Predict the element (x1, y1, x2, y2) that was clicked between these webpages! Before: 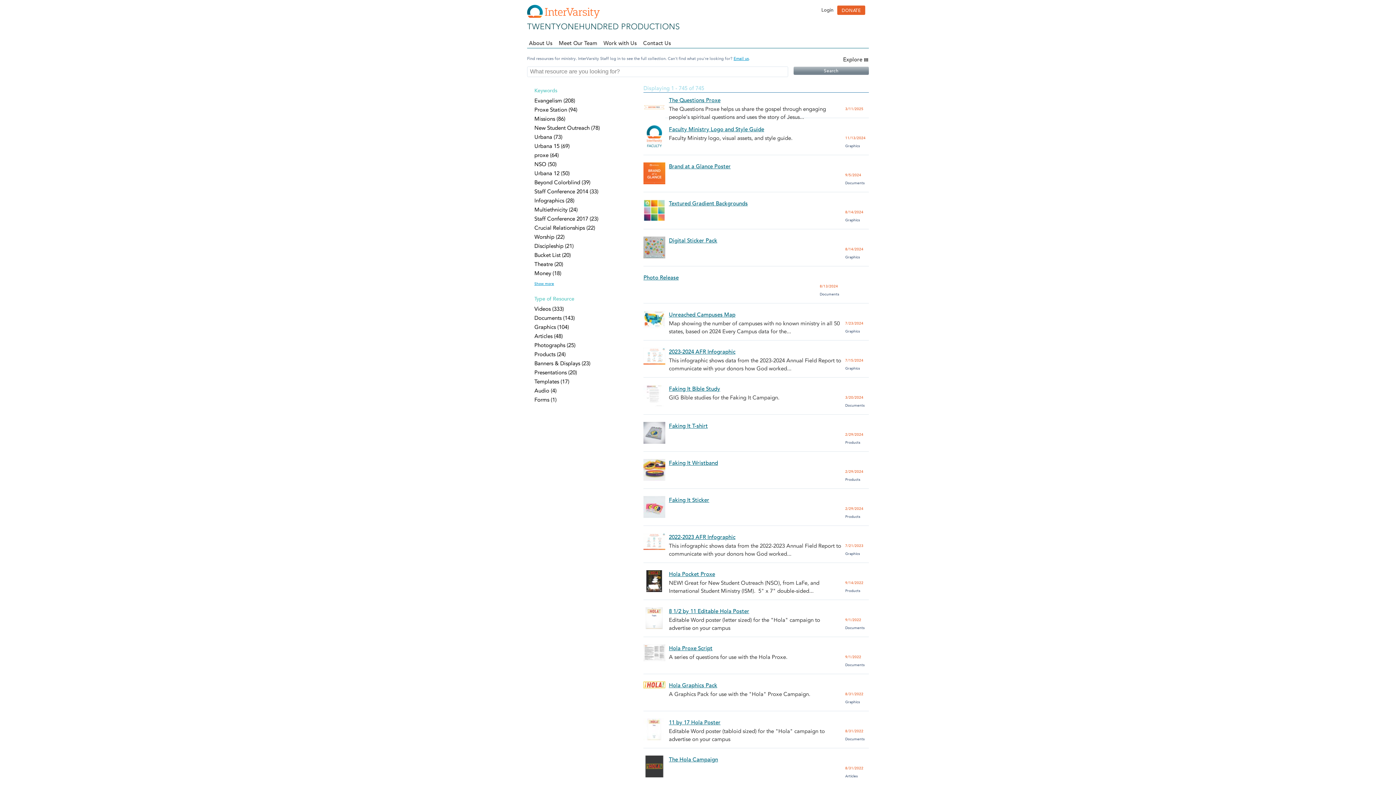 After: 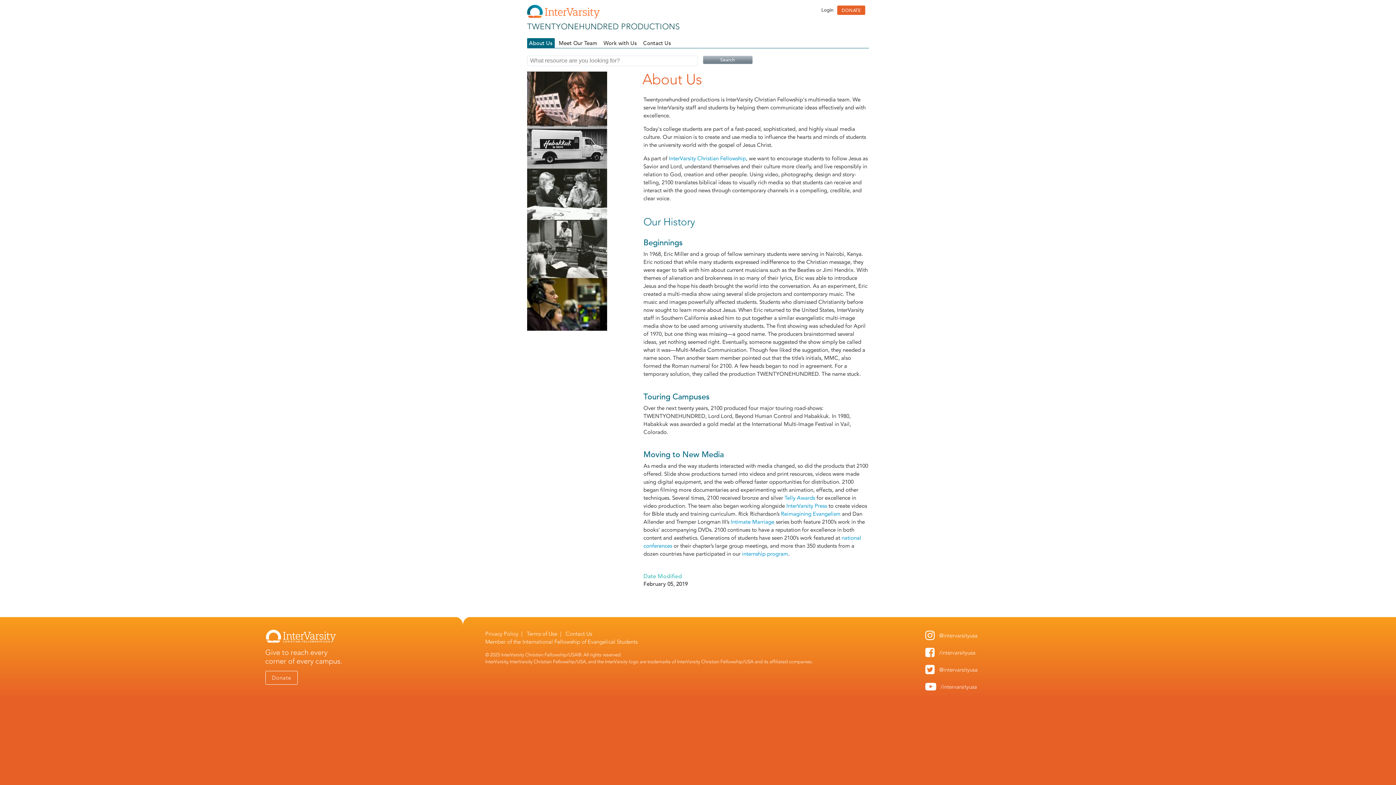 Action: bbox: (529, 40, 554, 45) label: About Us